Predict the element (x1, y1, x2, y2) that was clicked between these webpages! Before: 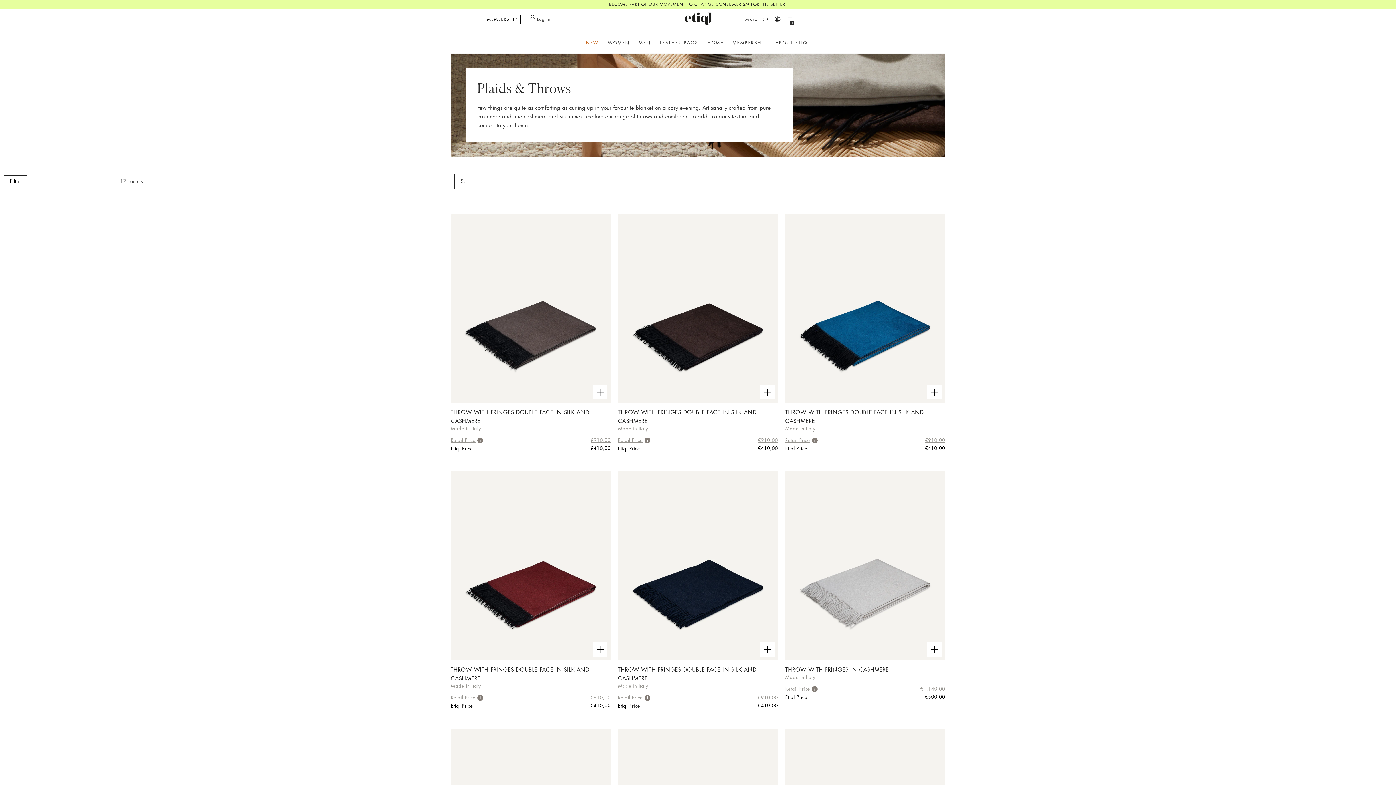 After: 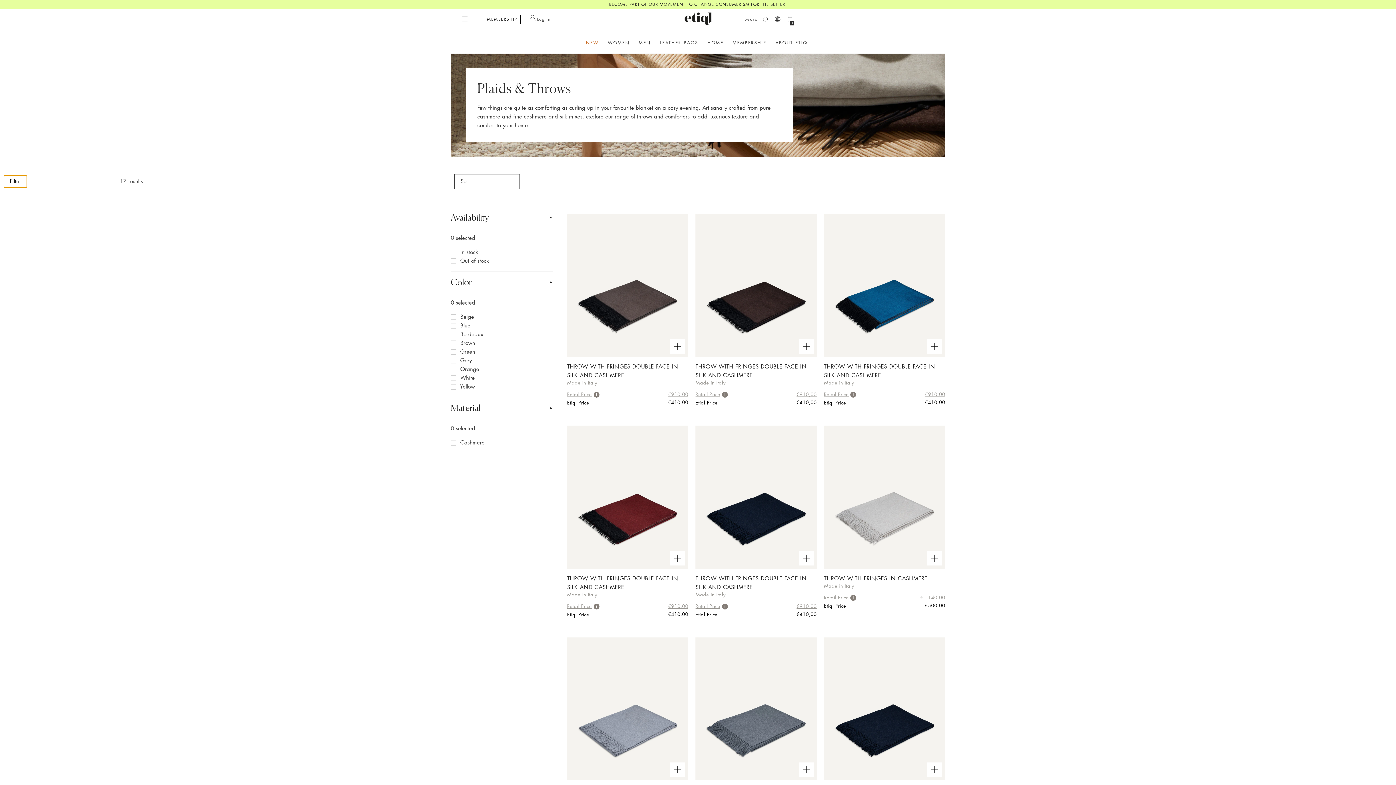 Action: bbox: (3, 175, 27, 188) label: Filter